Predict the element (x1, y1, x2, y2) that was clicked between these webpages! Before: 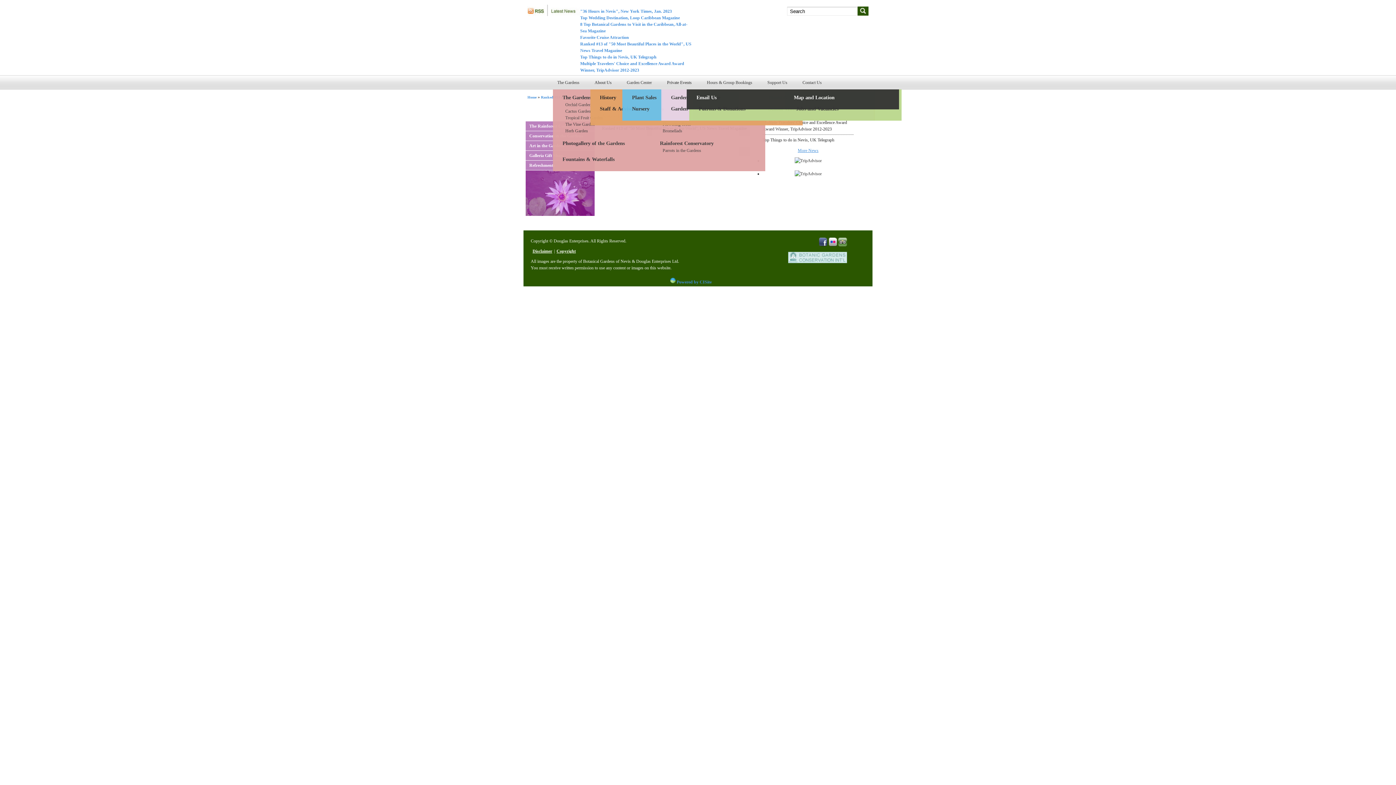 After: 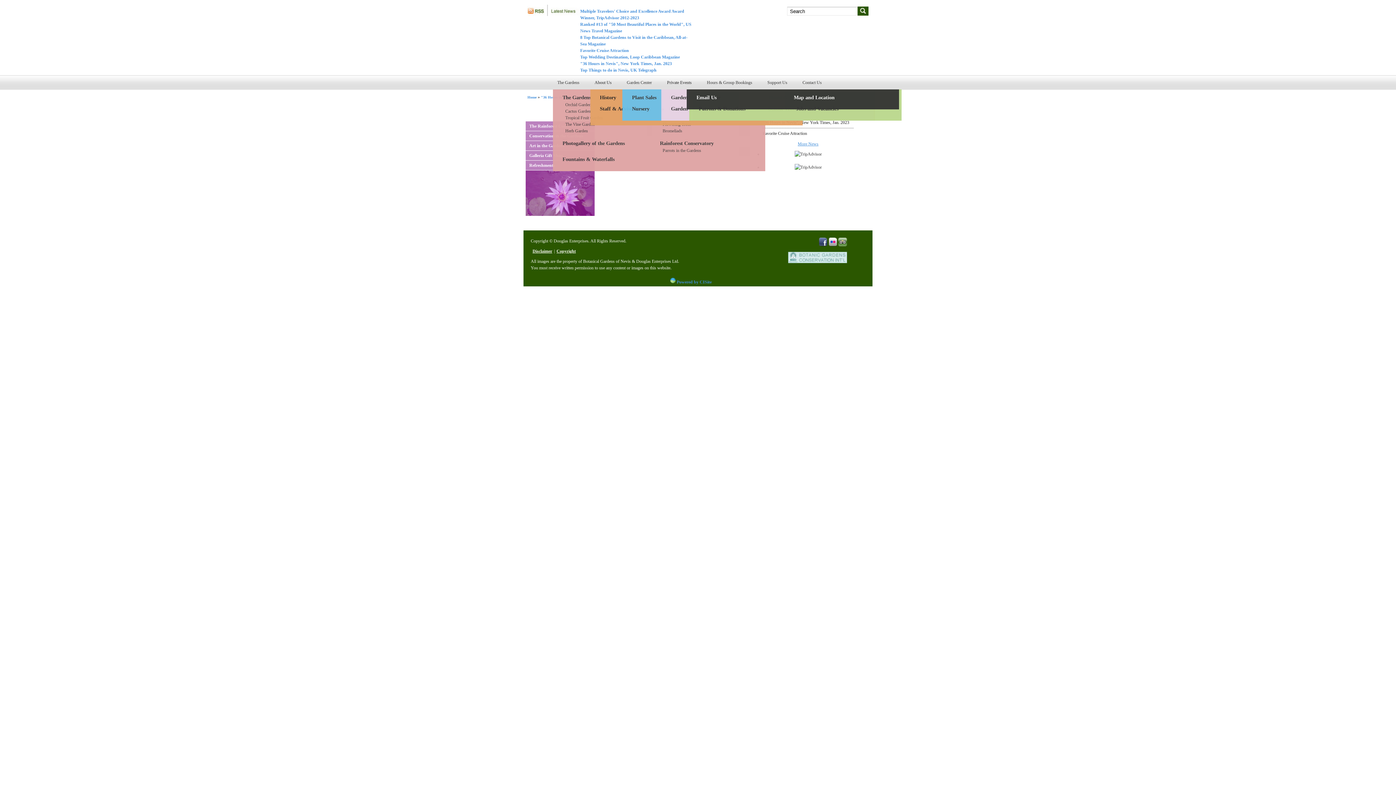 Action: label: "36 Hours in Nevis", New York Times, Jan. 2023 bbox: (580, 8, 672, 13)